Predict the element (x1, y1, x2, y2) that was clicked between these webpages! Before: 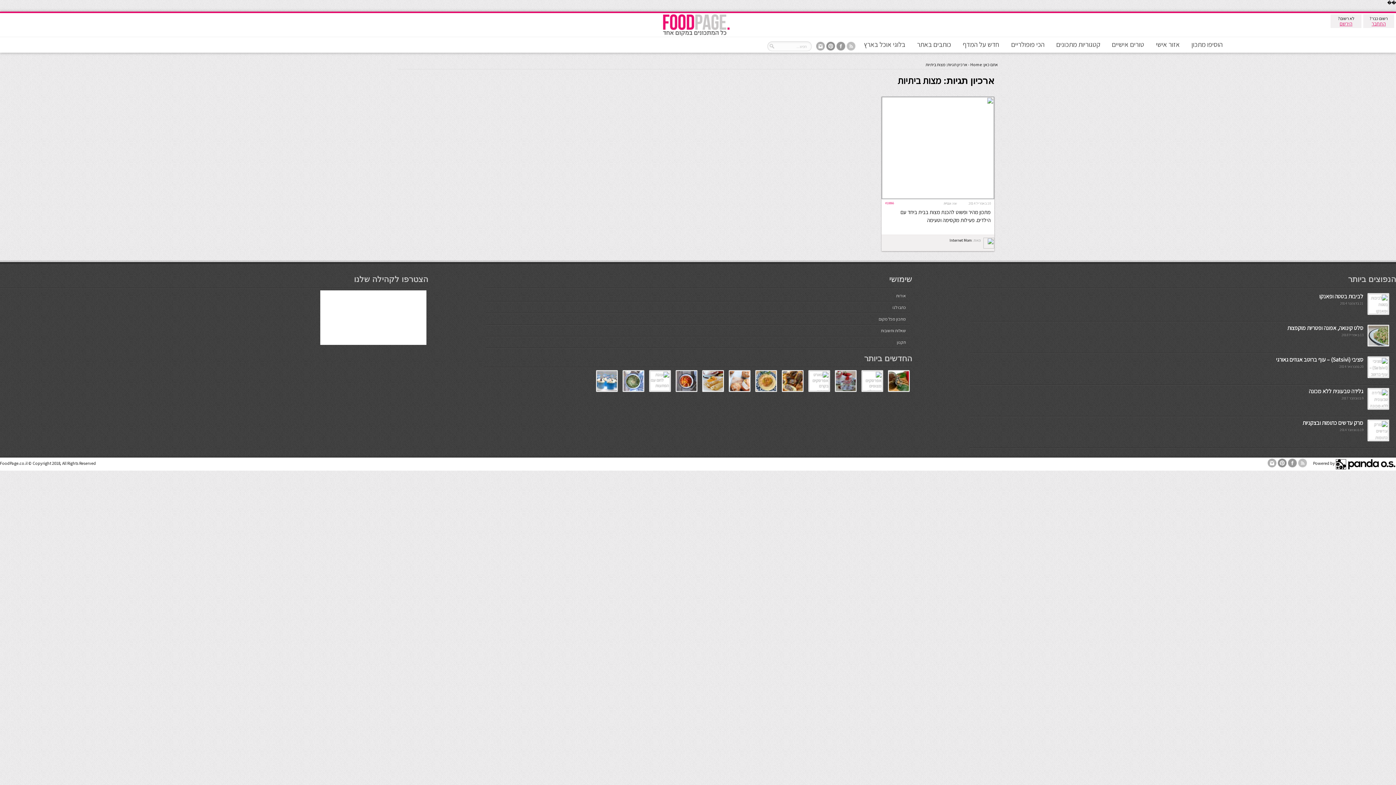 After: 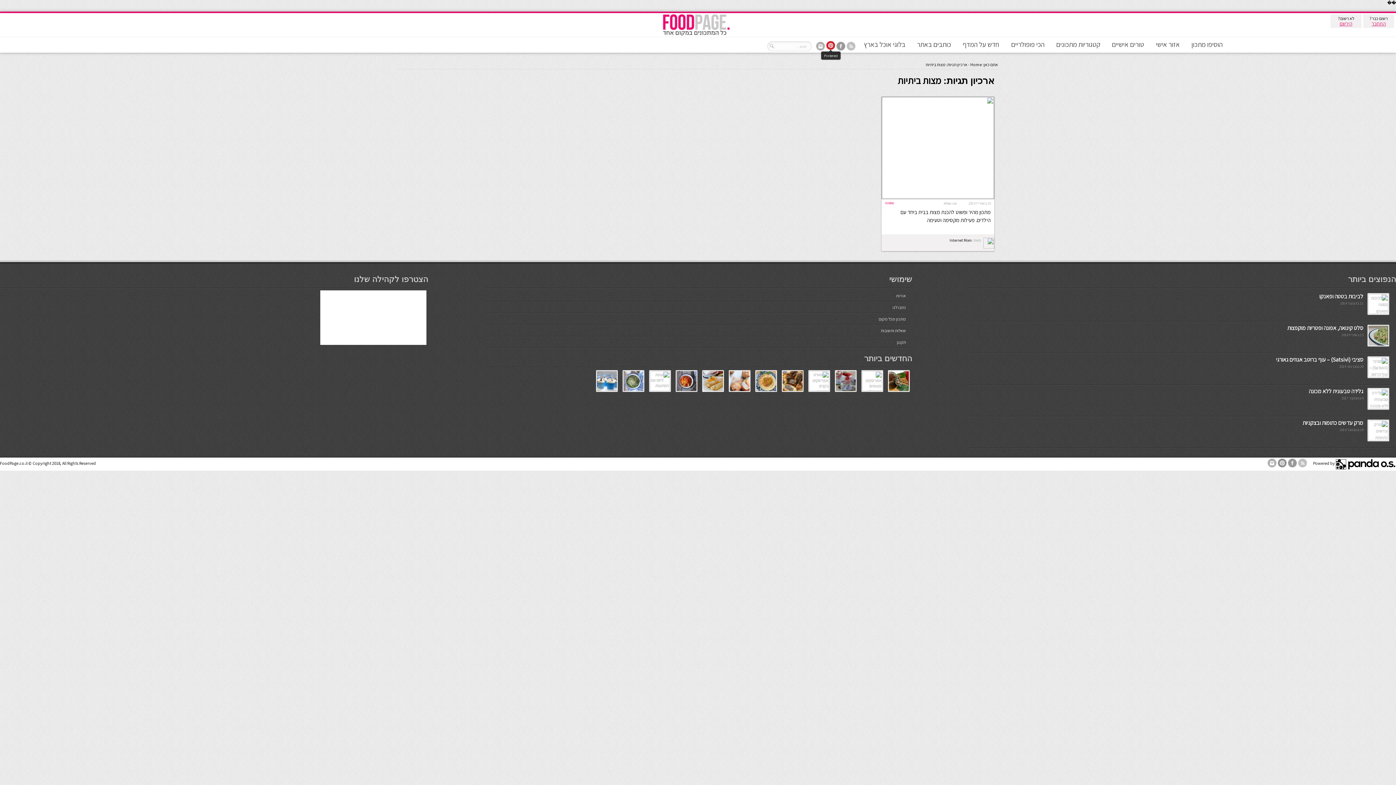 Action: bbox: (826, 41, 835, 50)